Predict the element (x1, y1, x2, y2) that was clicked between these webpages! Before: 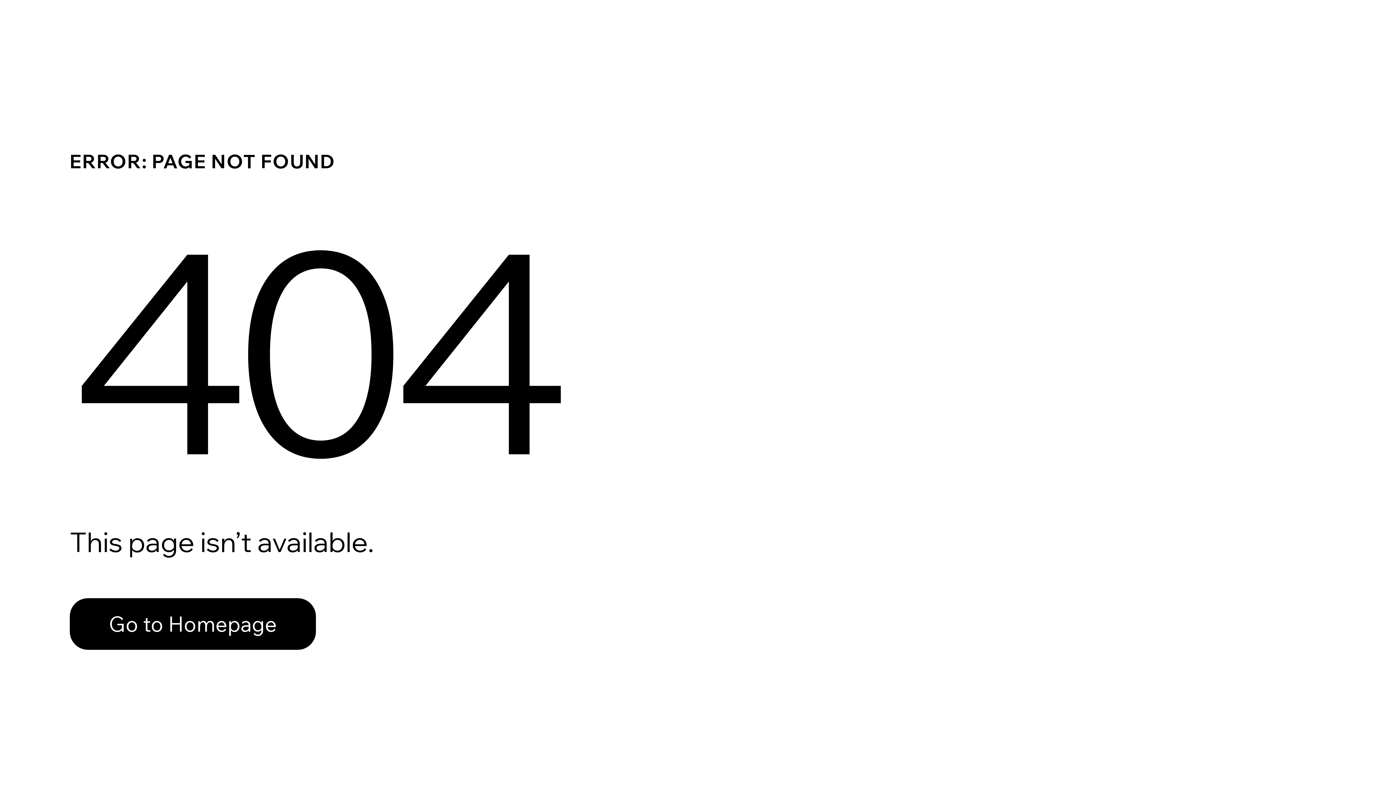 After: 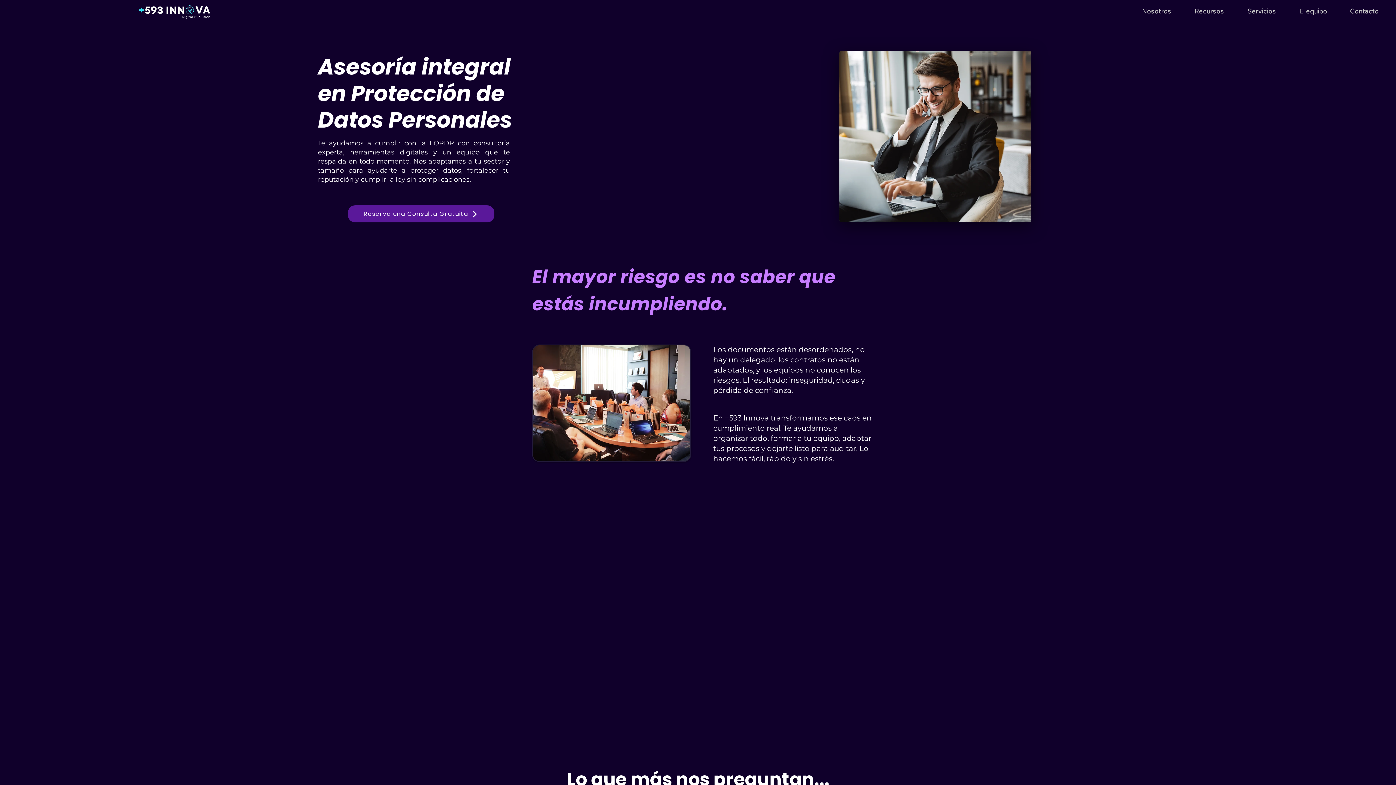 Action: bbox: (69, 598, 316, 650) label: Go to Homepage